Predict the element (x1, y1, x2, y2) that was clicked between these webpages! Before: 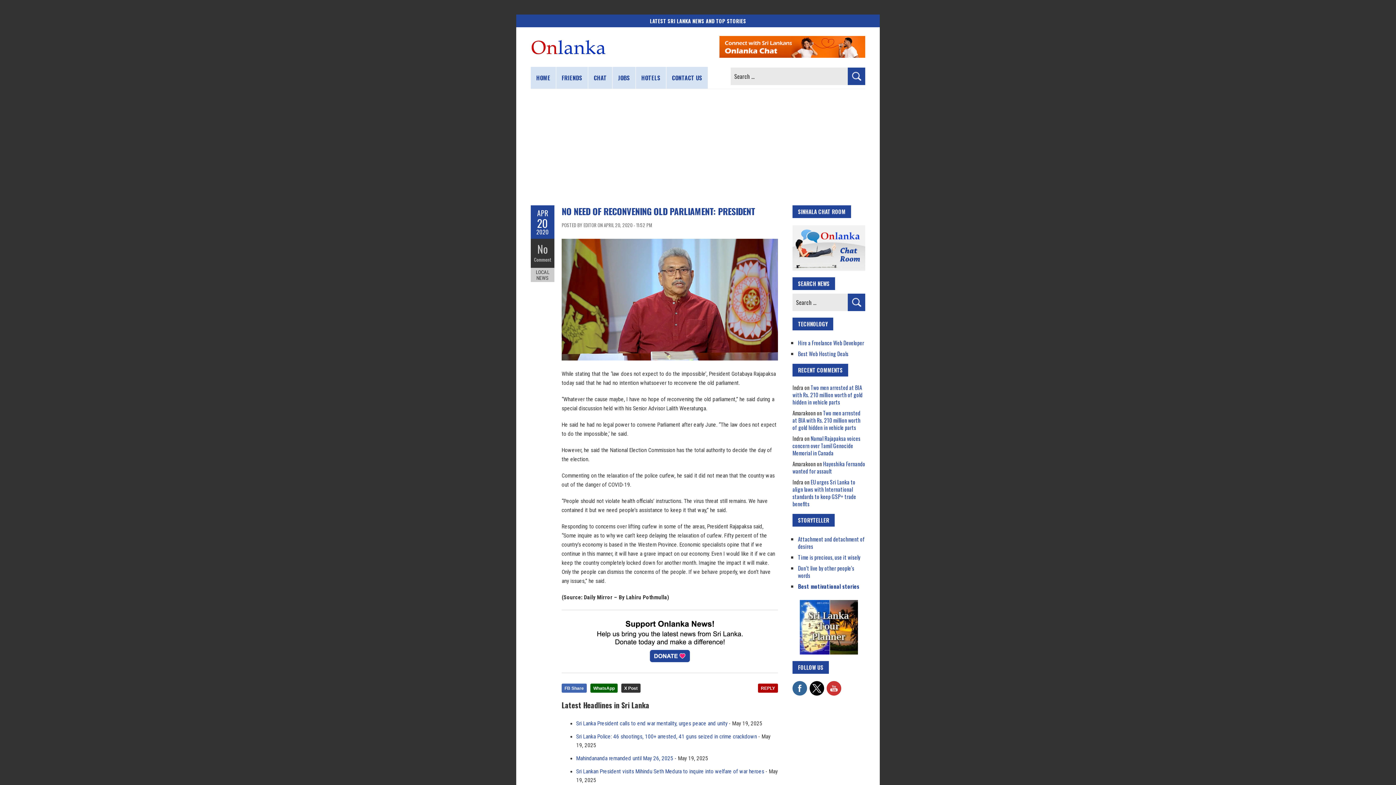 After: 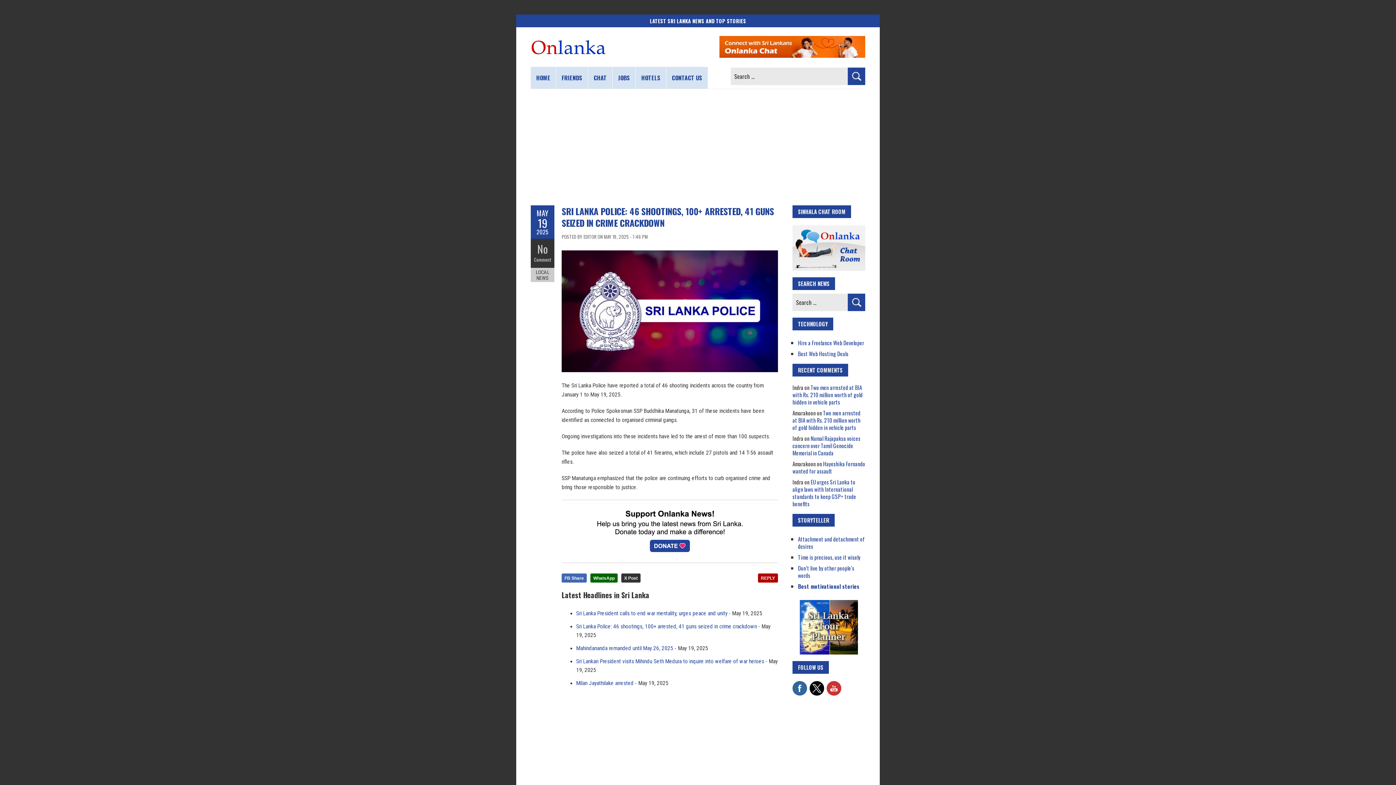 Action: bbox: (576, 733, 757, 740) label: Sri Lanka Police: 46 shootings, 100+ arrested, 41 guns seized in crime crackdown